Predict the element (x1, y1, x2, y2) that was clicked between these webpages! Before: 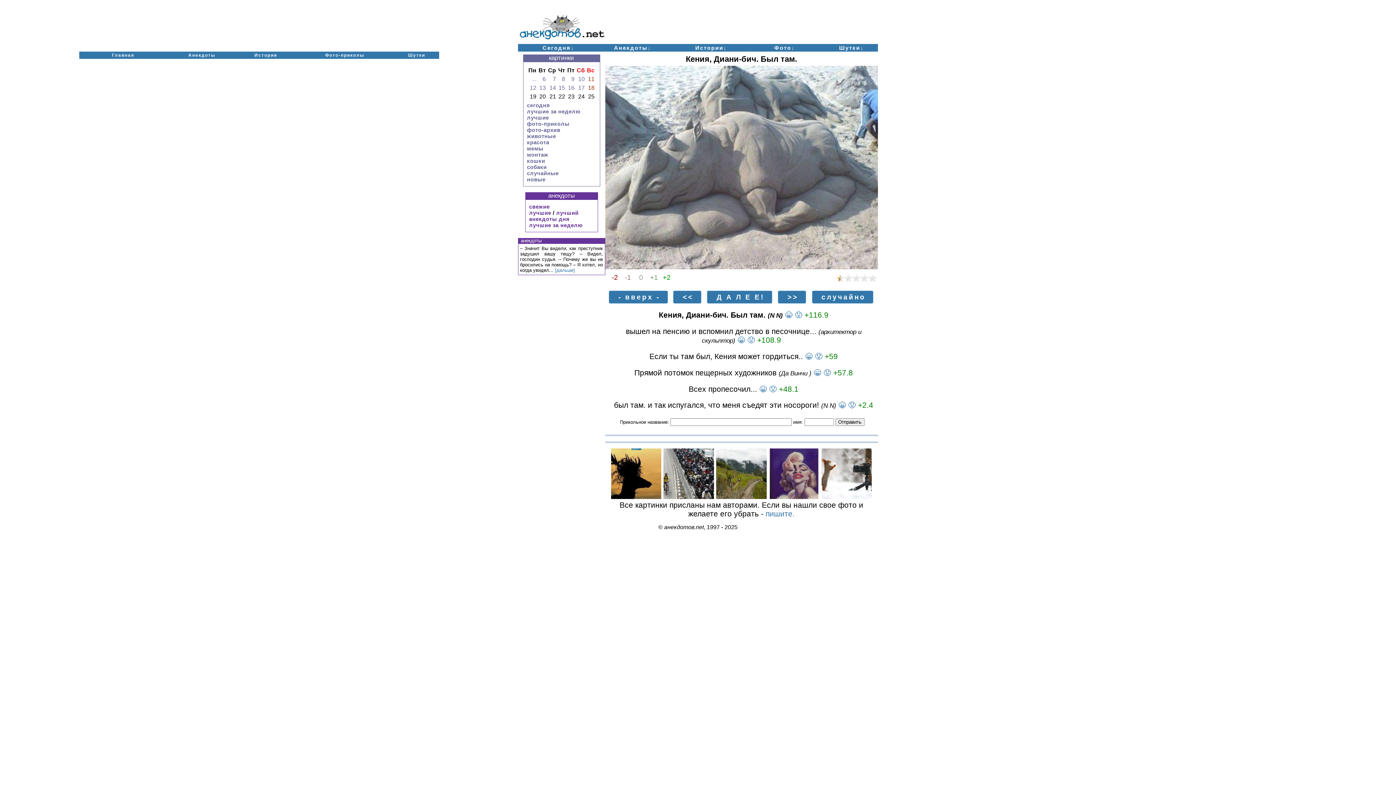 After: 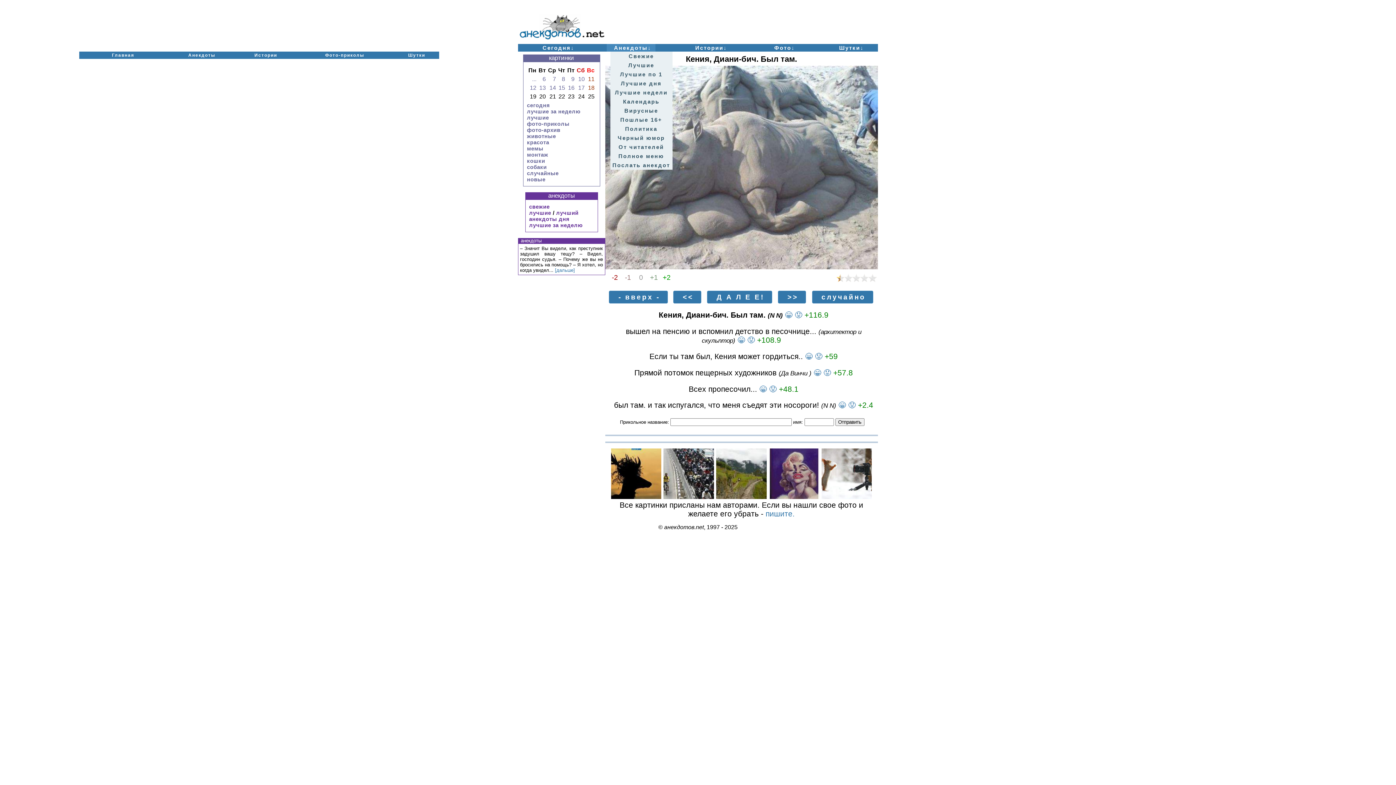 Action: bbox: (606, 44, 655, 51) label: Анекдоты↓